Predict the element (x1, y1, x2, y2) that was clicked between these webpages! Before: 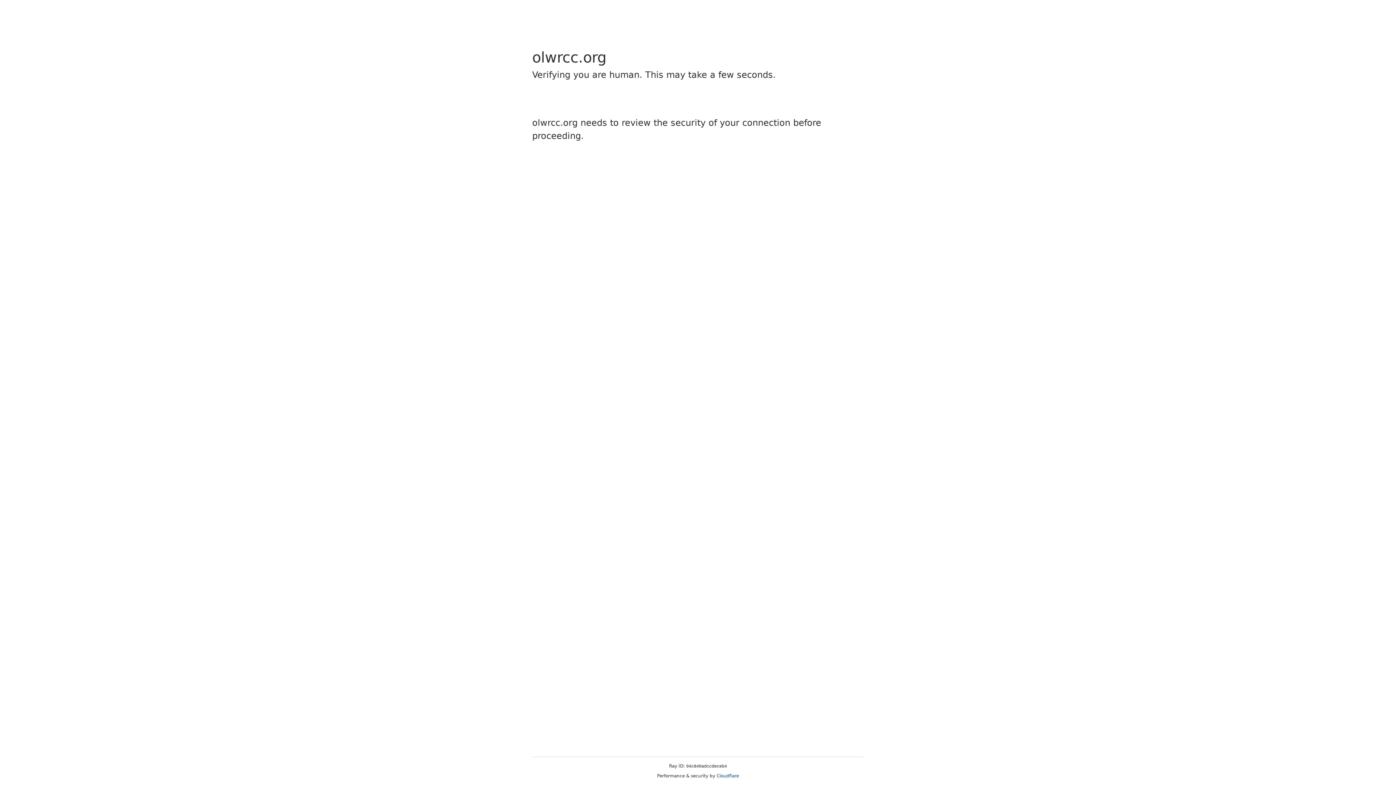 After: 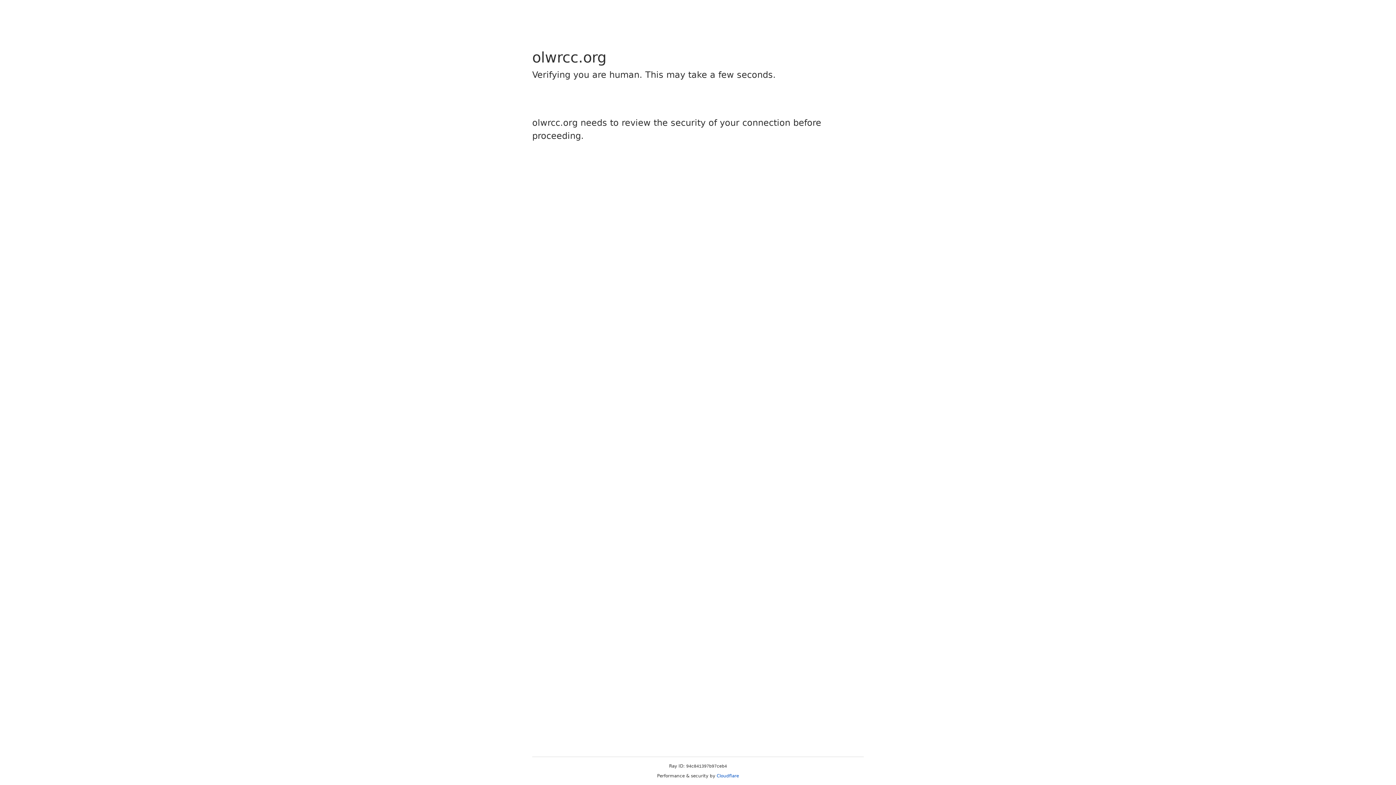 Action: bbox: (716, 773, 739, 778) label: Cloudflare